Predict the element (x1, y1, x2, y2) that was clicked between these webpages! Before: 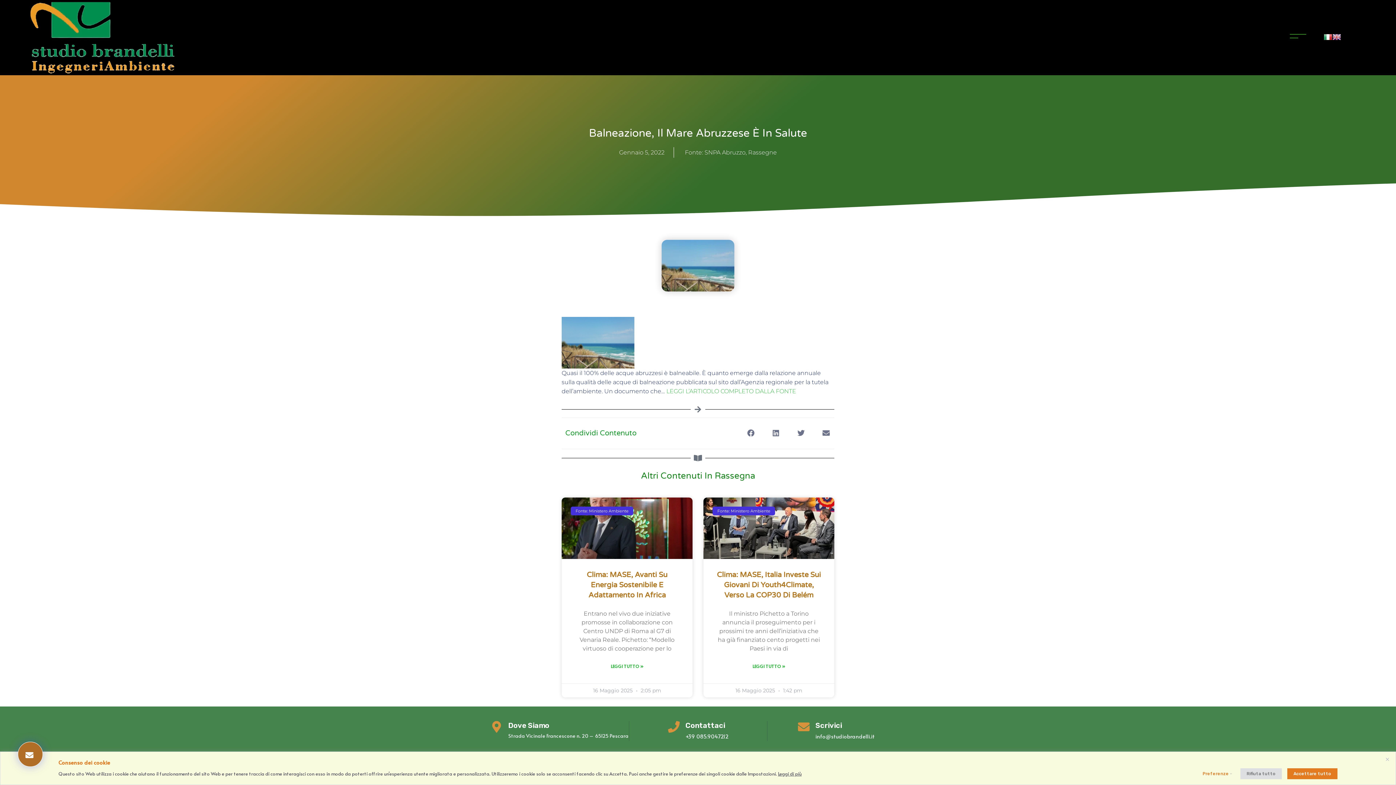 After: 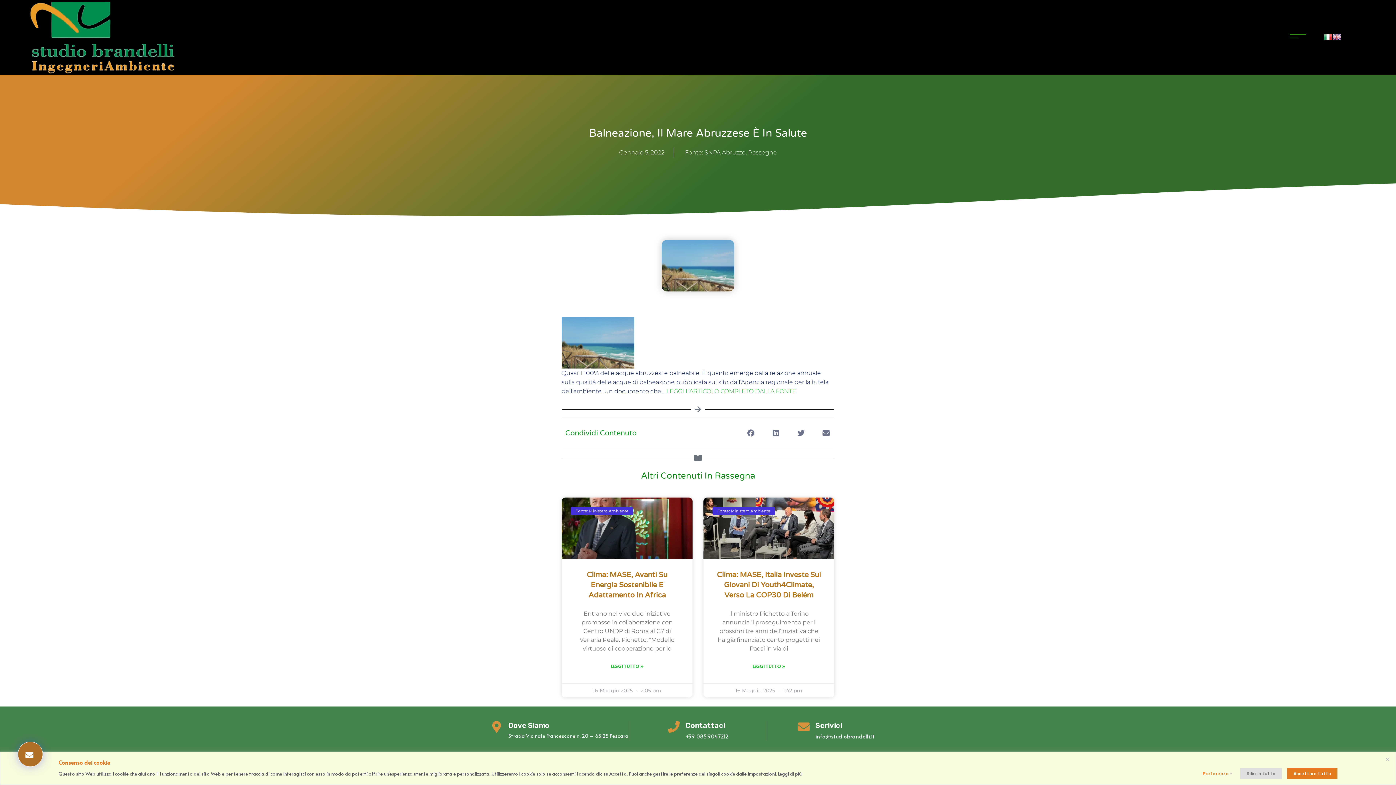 Action: bbox: (1324, 34, 1332, 39)